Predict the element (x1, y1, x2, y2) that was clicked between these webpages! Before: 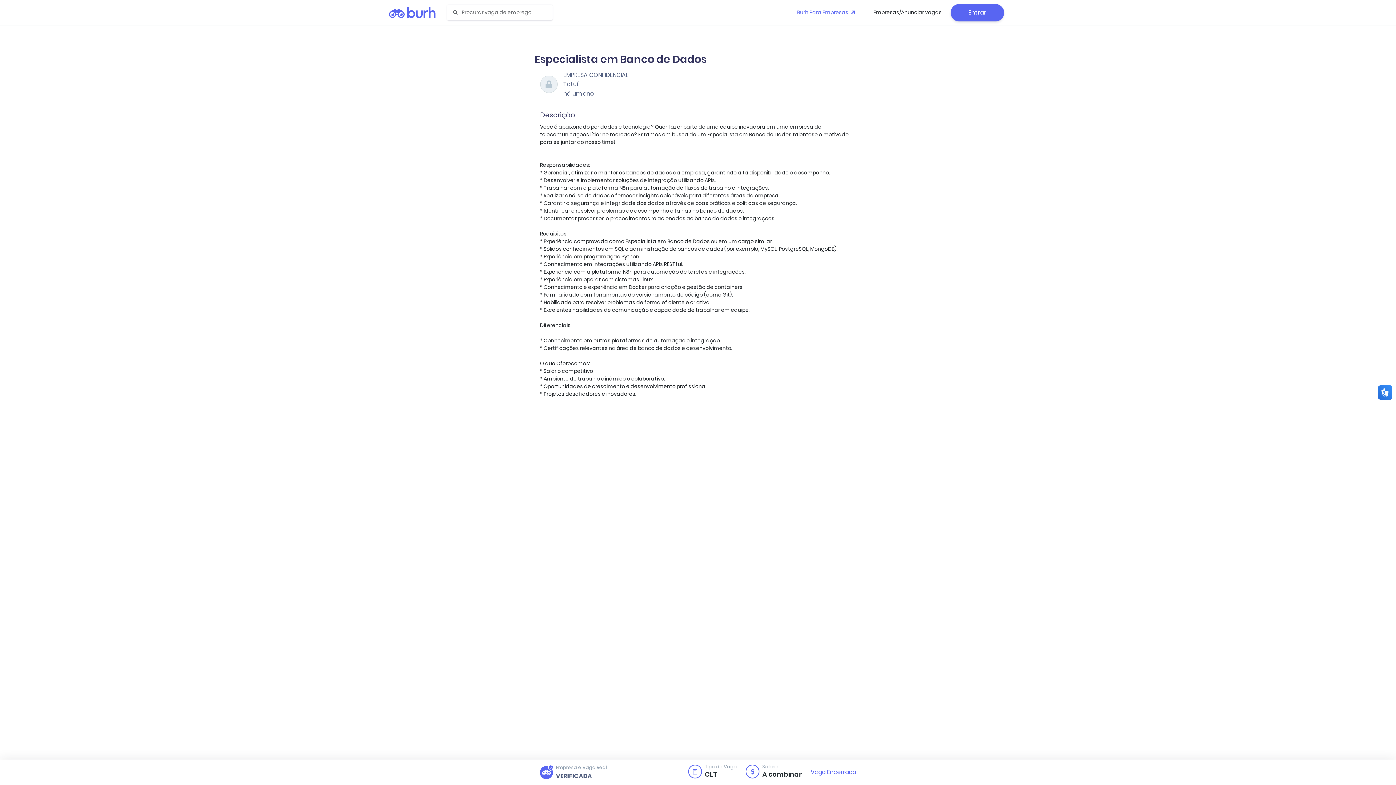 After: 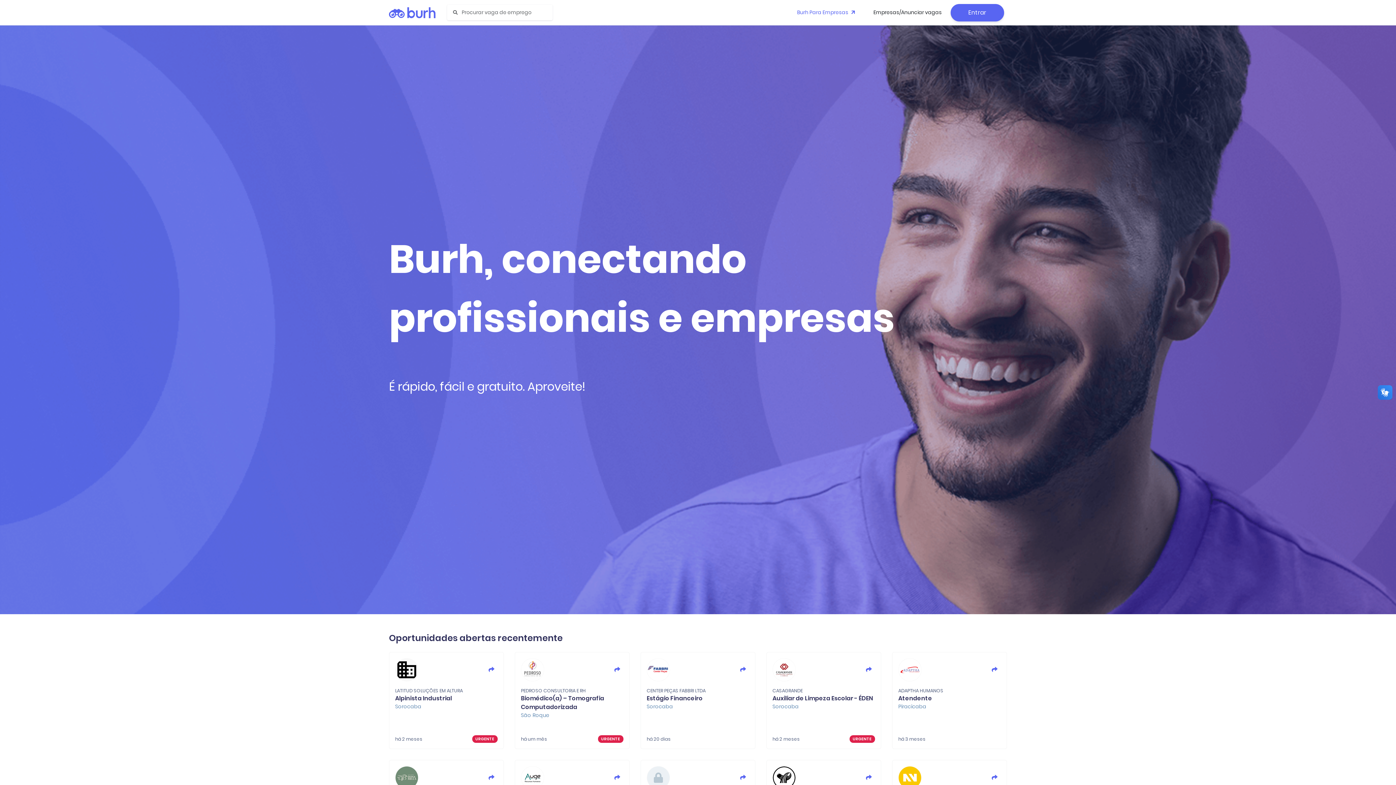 Action: bbox: (389, 6, 441, 18)